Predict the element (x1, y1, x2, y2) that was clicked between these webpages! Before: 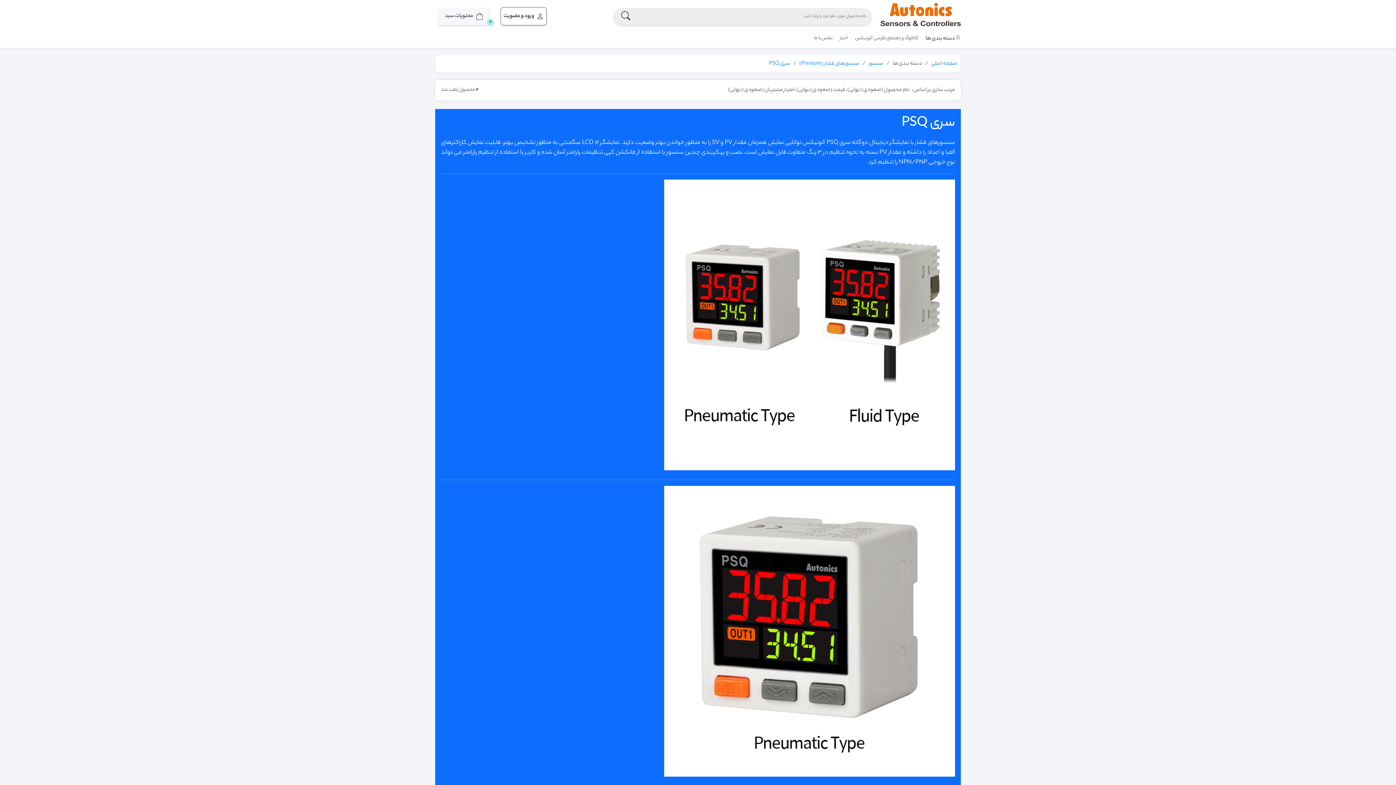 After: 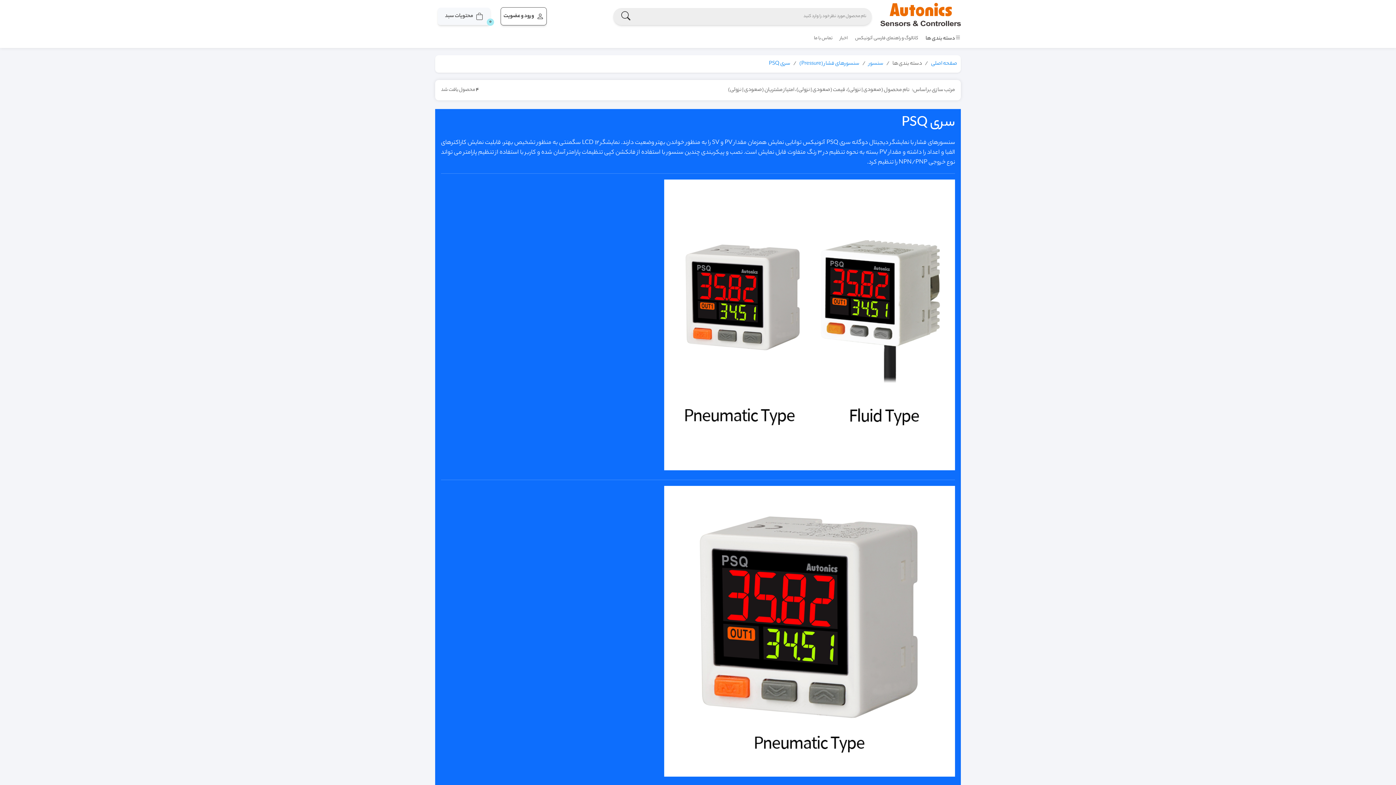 Action: bbox: (769, 59, 790, 68) label: سری PSQ